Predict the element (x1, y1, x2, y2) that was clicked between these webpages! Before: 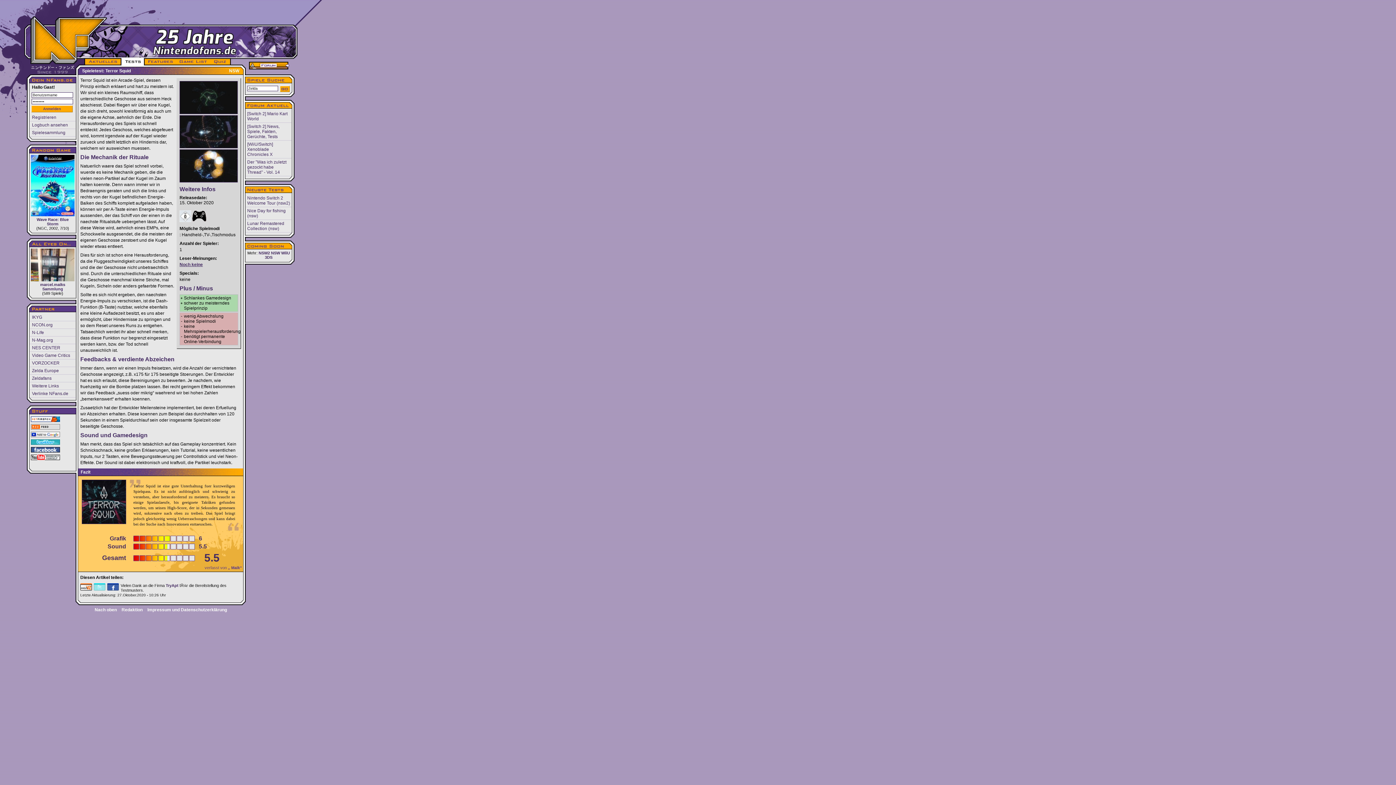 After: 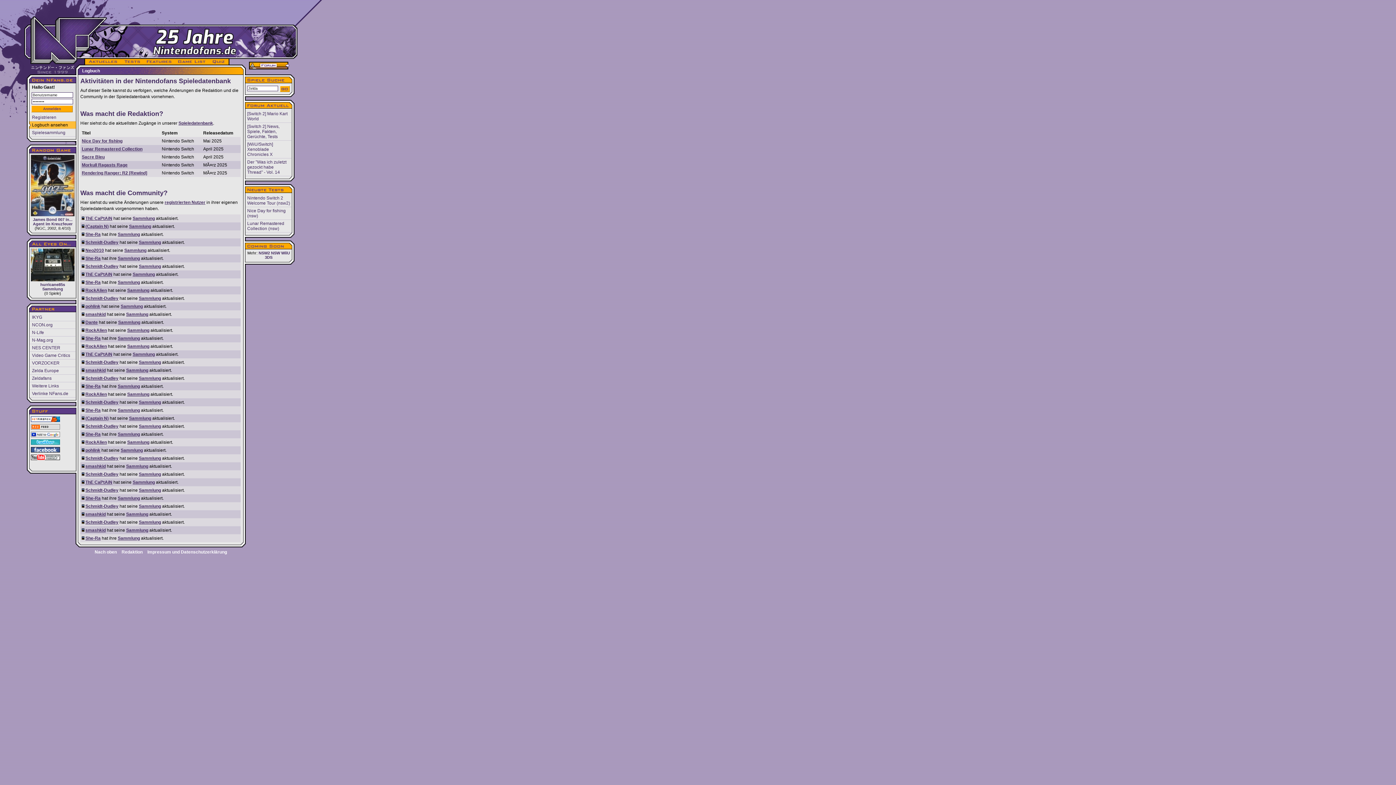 Action: bbox: (29, 121, 76, 129) label: Logbuch ansehen